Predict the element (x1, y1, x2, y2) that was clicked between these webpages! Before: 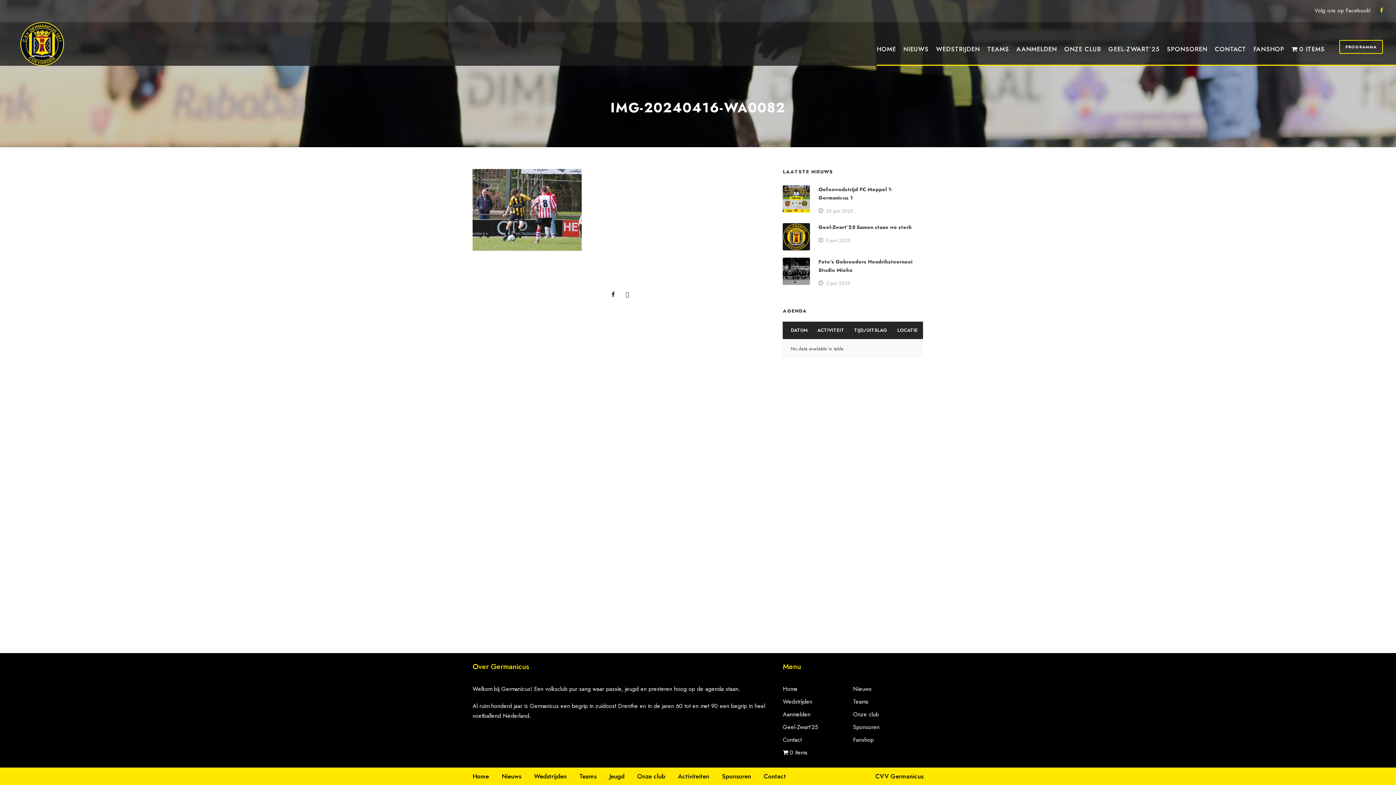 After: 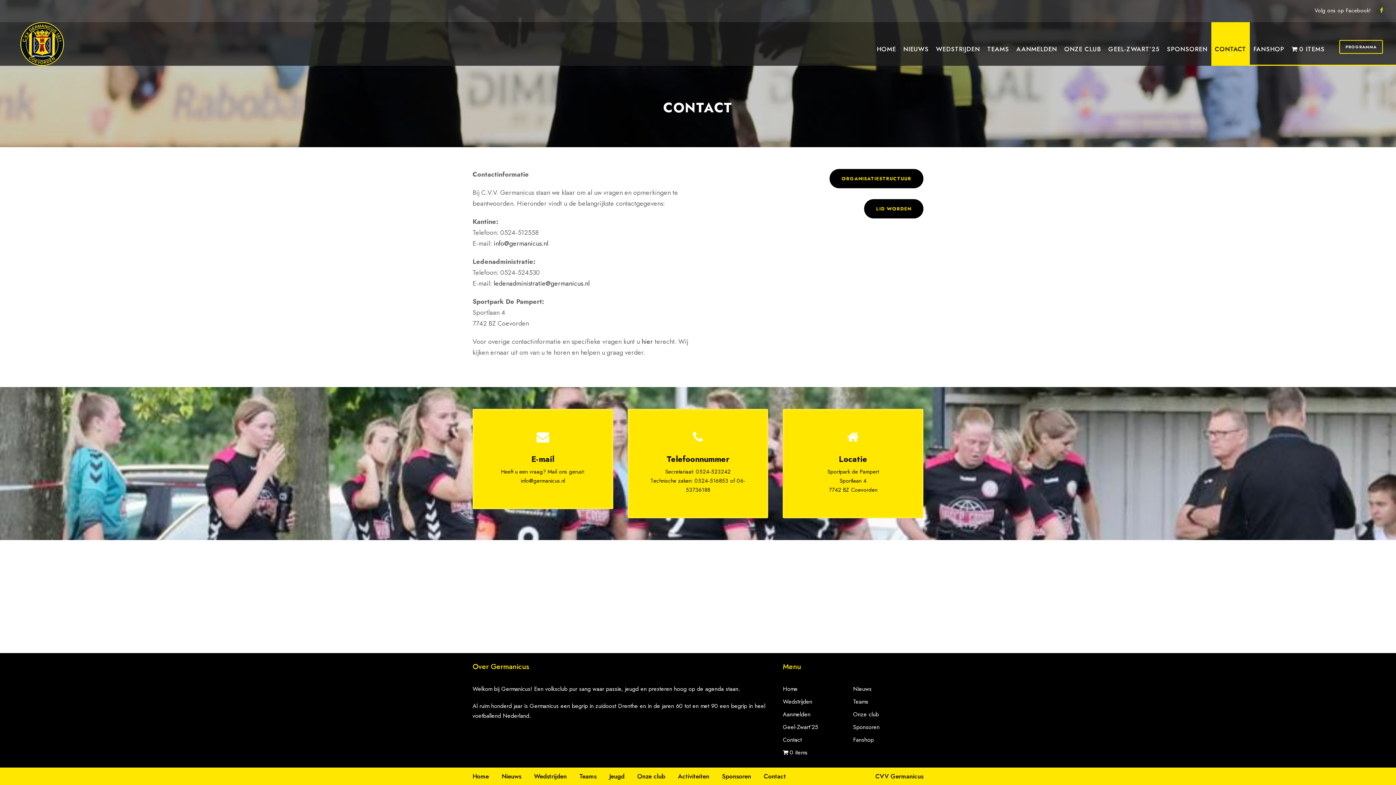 Action: bbox: (1215, 44, 1246, 64) label: CONTACT